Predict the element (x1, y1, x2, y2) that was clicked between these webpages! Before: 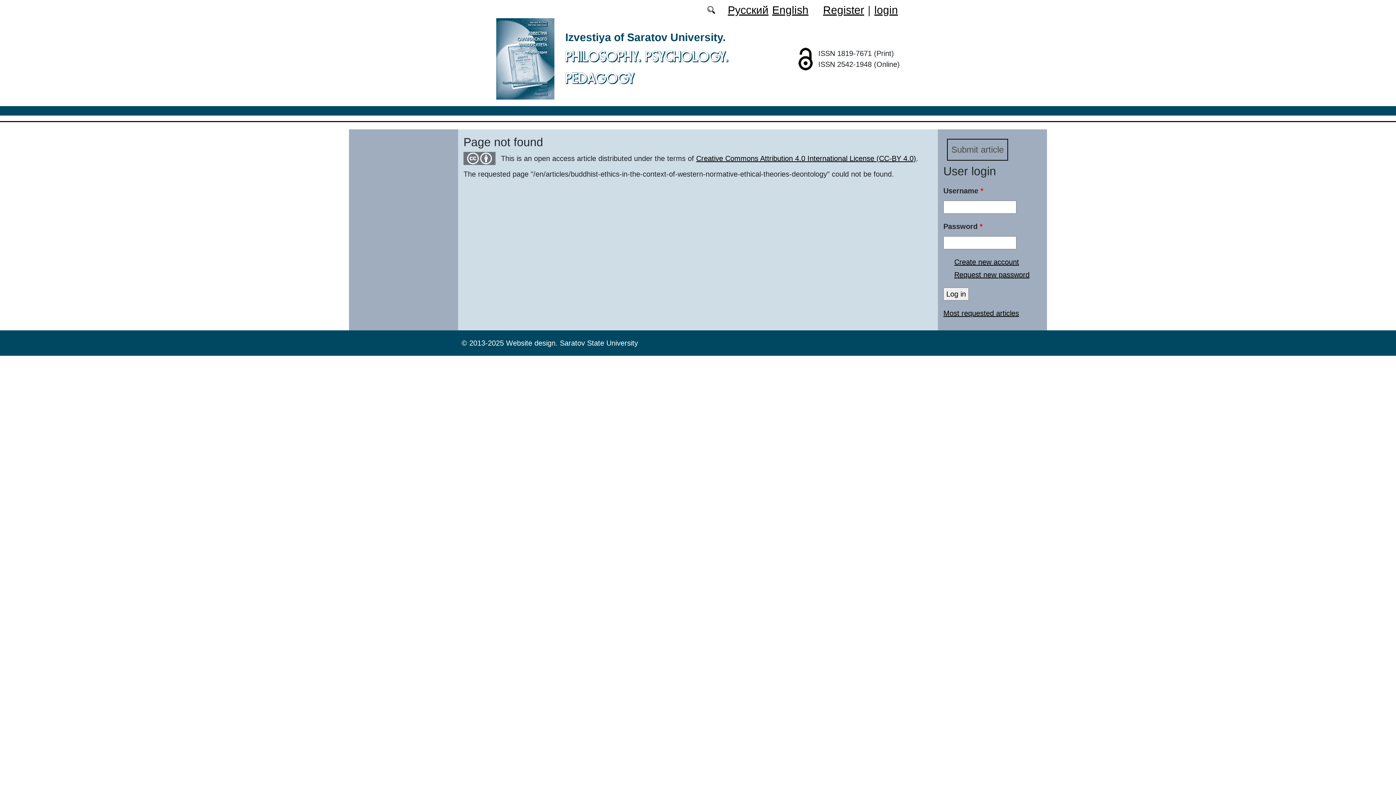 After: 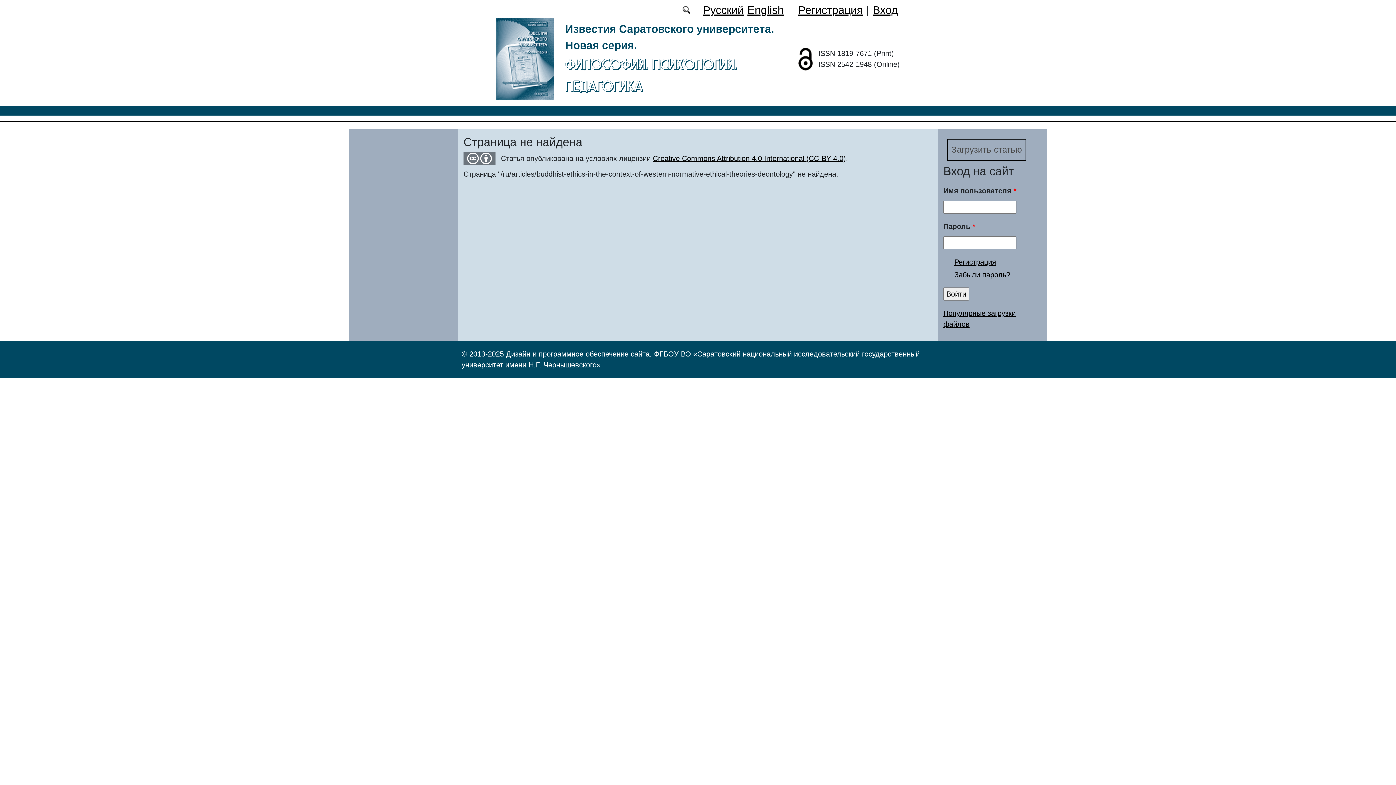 Action: label: Русский bbox: (728, 4, 768, 16)